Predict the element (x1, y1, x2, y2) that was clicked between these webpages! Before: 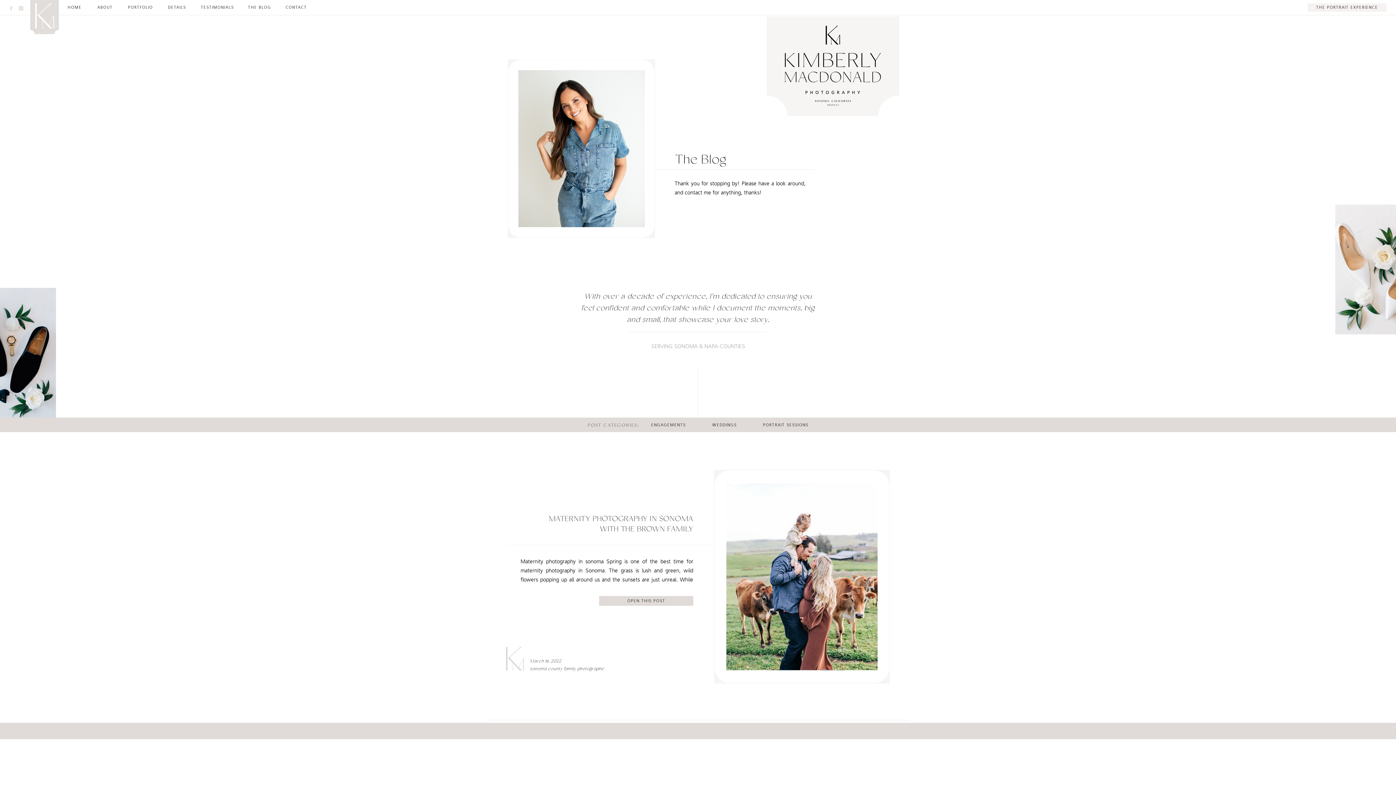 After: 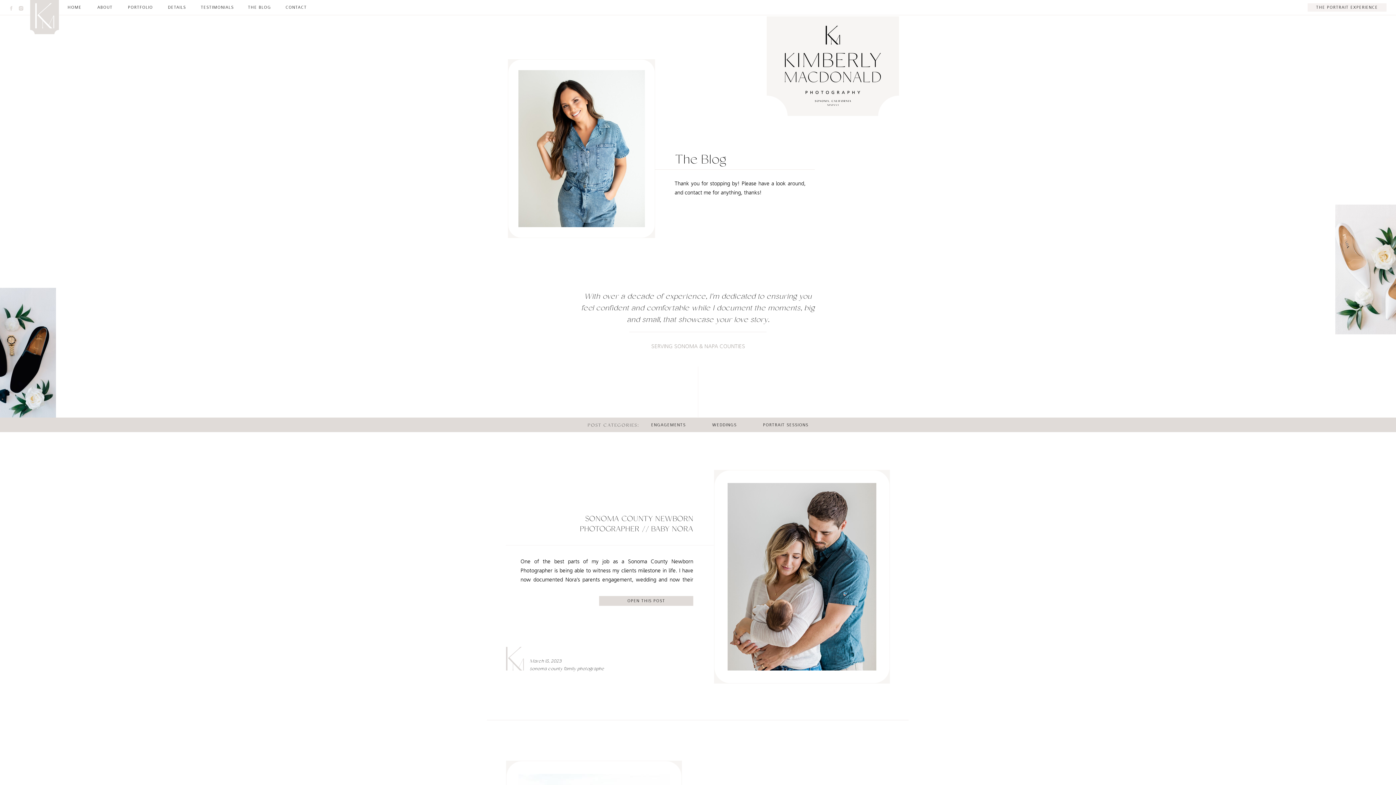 Action: label: sonoma county family photographer bbox: (529, 664, 606, 674)